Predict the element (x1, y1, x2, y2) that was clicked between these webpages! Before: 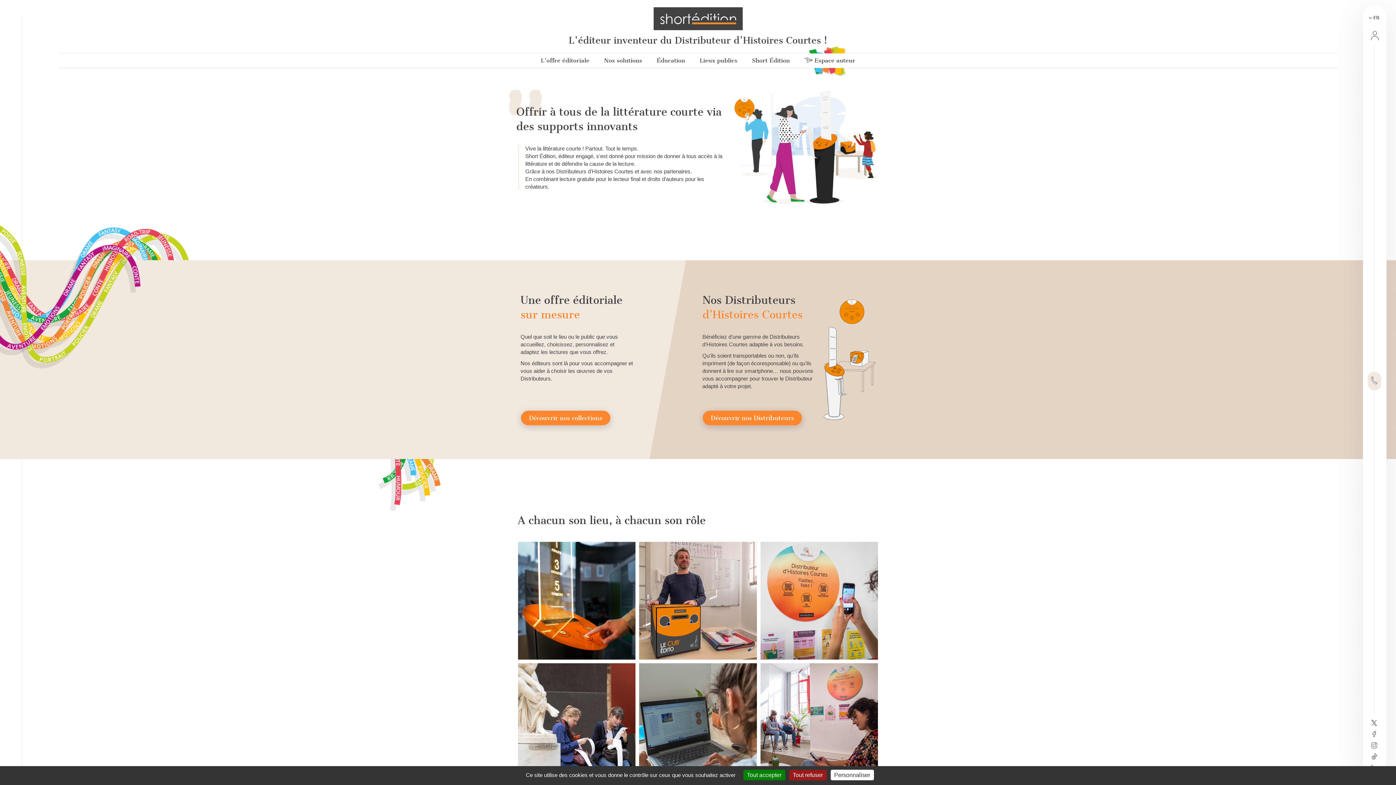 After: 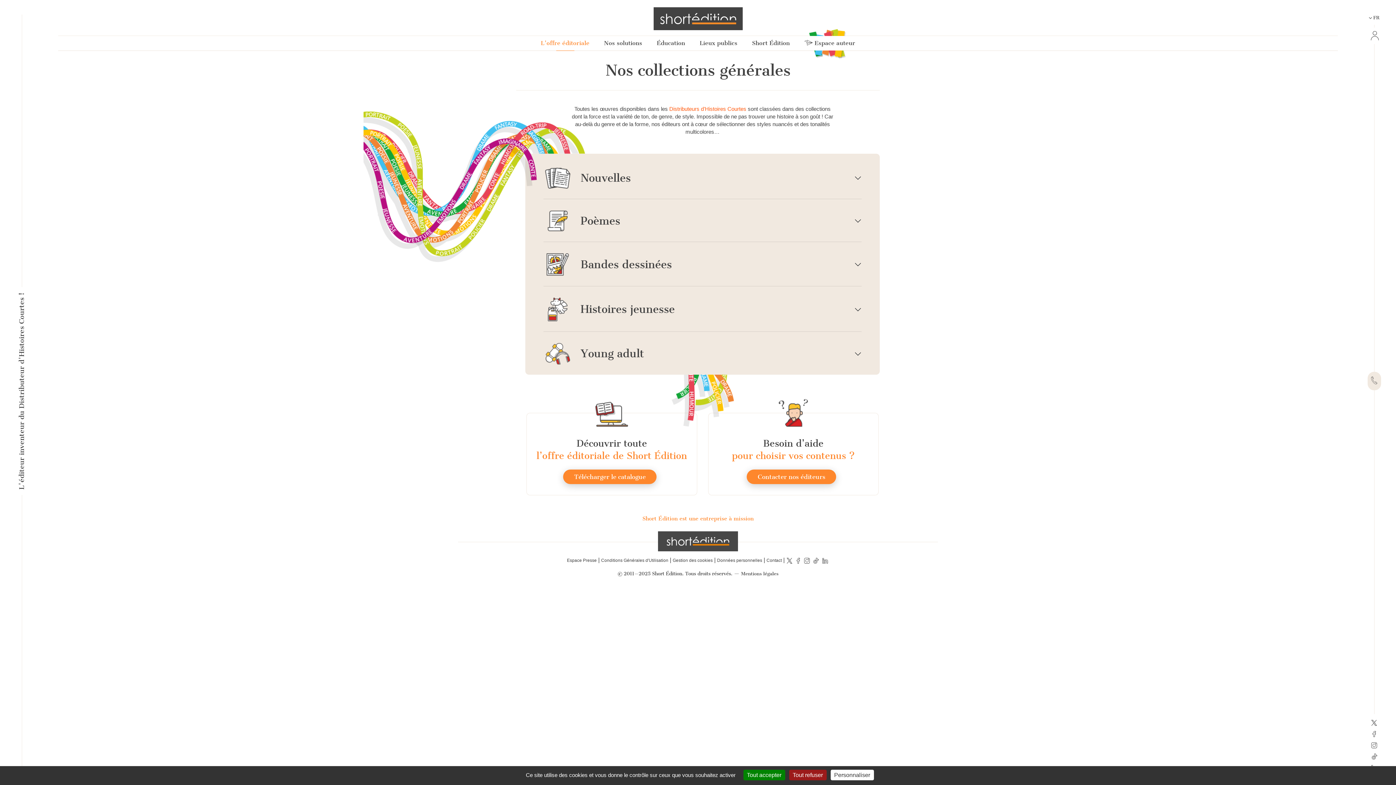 Action: bbox: (521, 410, 610, 425) label: Découvrir nos collections